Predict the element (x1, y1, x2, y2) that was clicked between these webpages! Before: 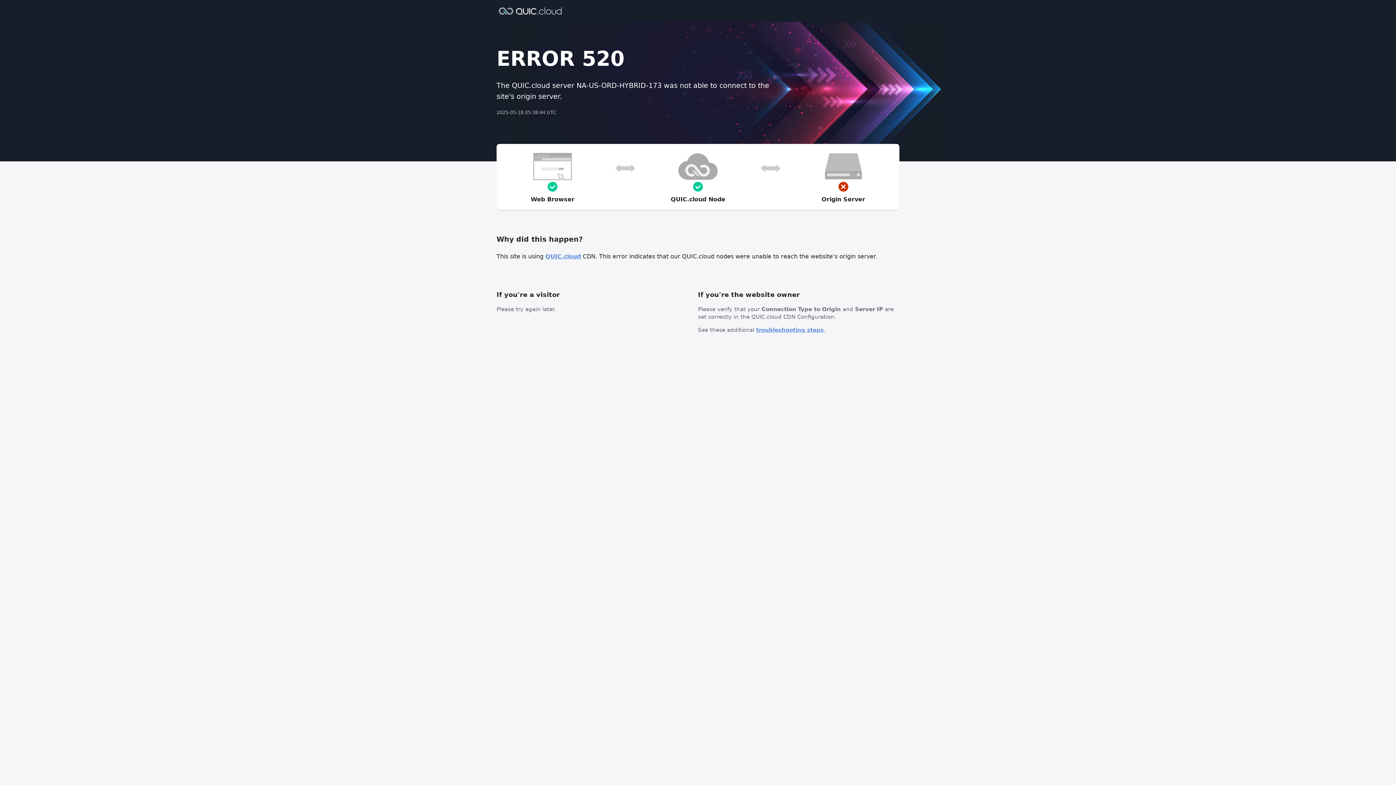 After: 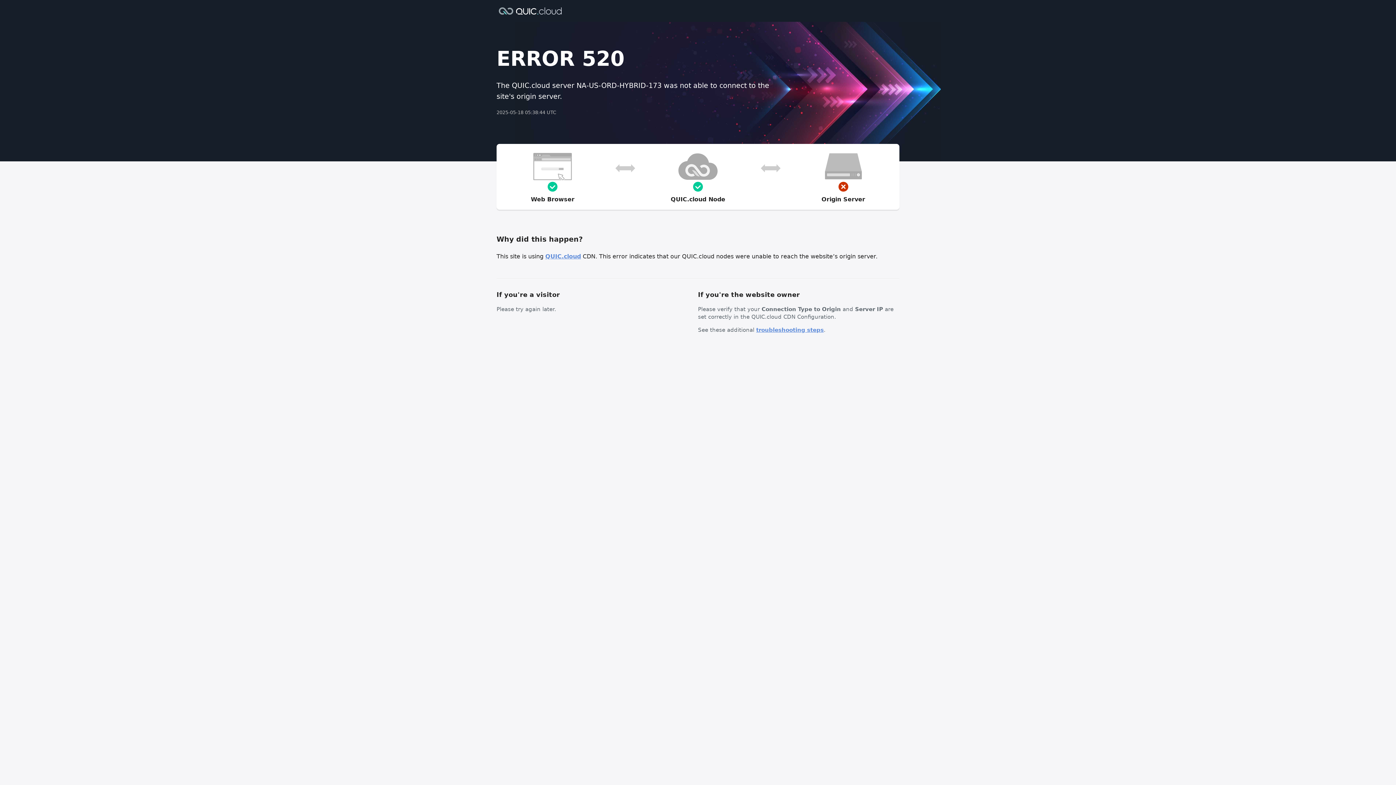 Action: label: troubleshooting steps bbox: (756, 326, 824, 333)